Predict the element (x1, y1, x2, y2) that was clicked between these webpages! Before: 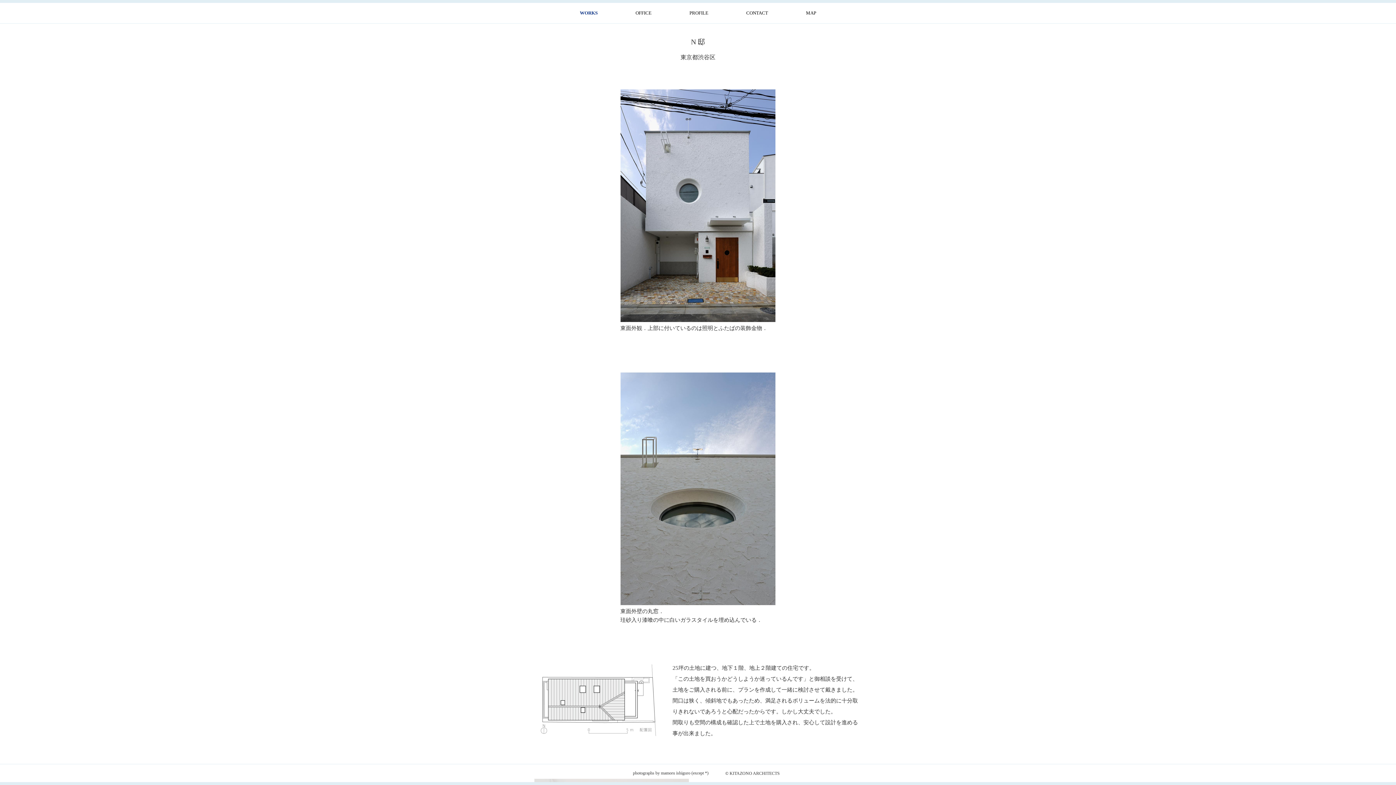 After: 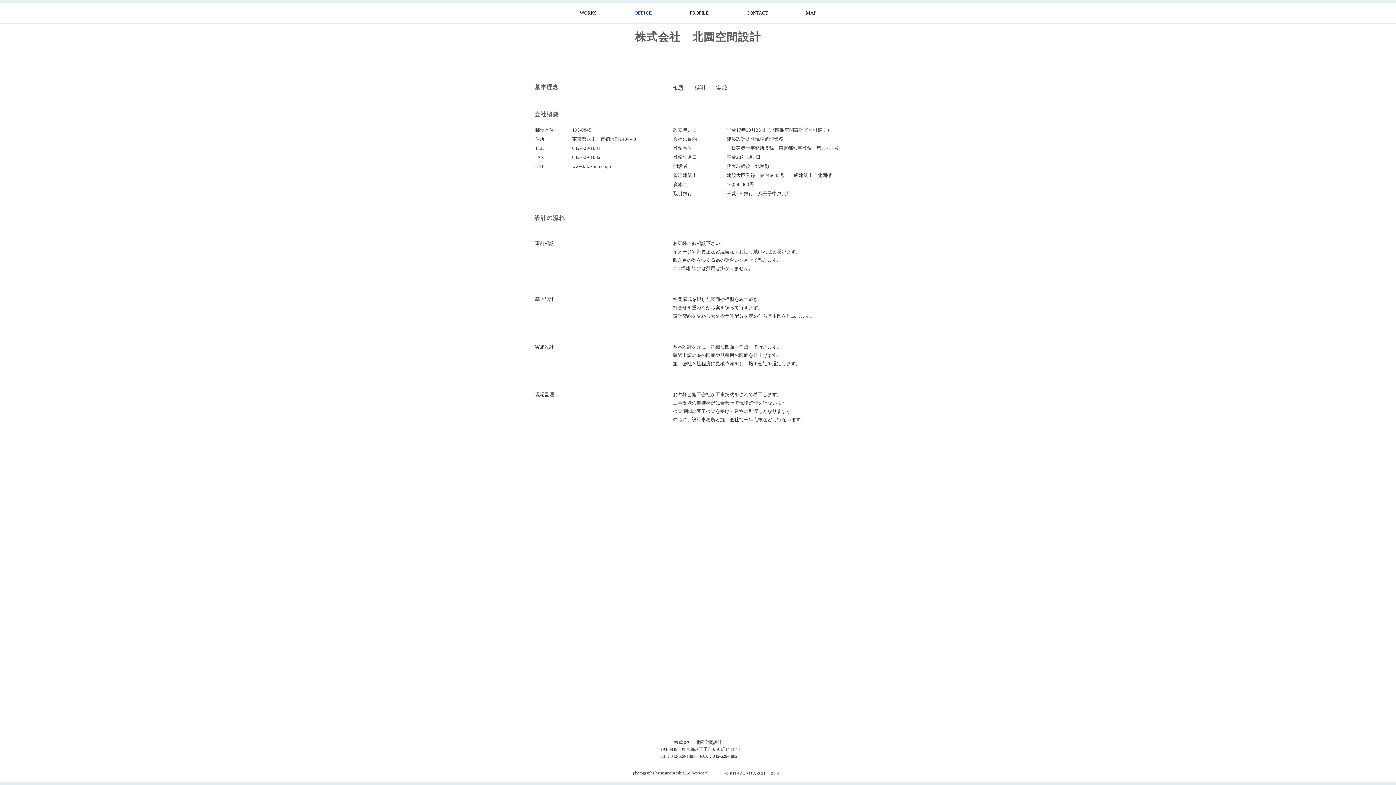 Action: bbox: (635, 2, 651, 23) label: OFFICE